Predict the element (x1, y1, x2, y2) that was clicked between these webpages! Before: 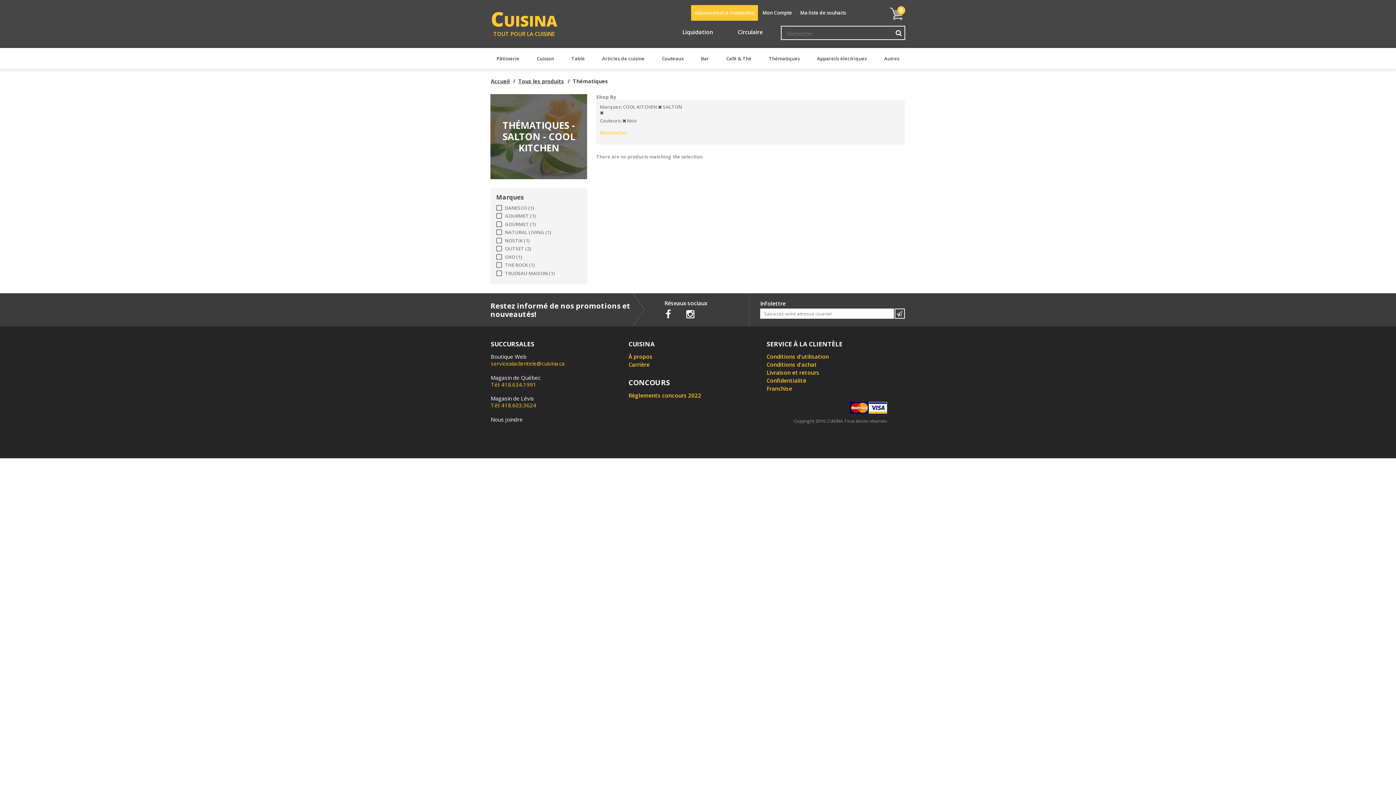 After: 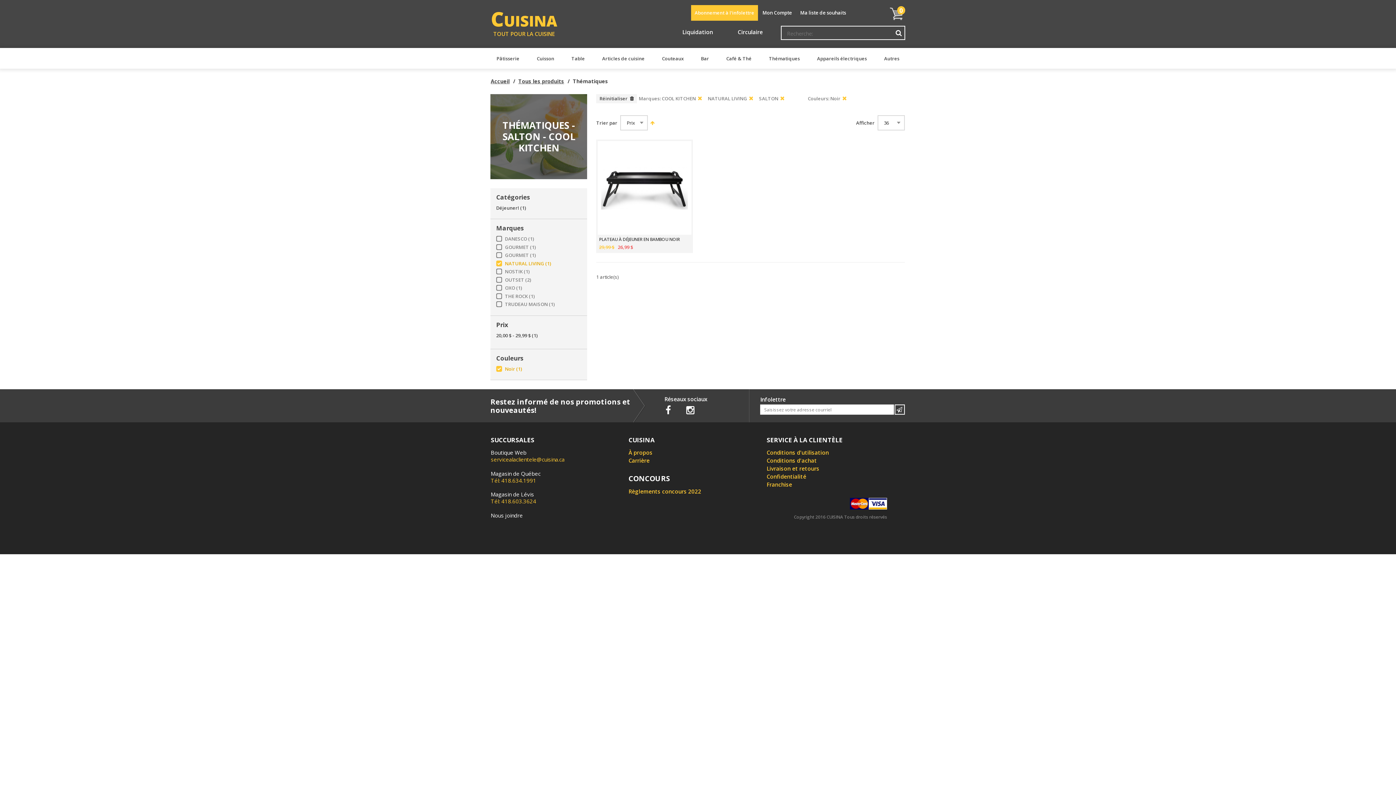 Action: label: NATURAL LIVING (1) bbox: (496, 229, 551, 235)